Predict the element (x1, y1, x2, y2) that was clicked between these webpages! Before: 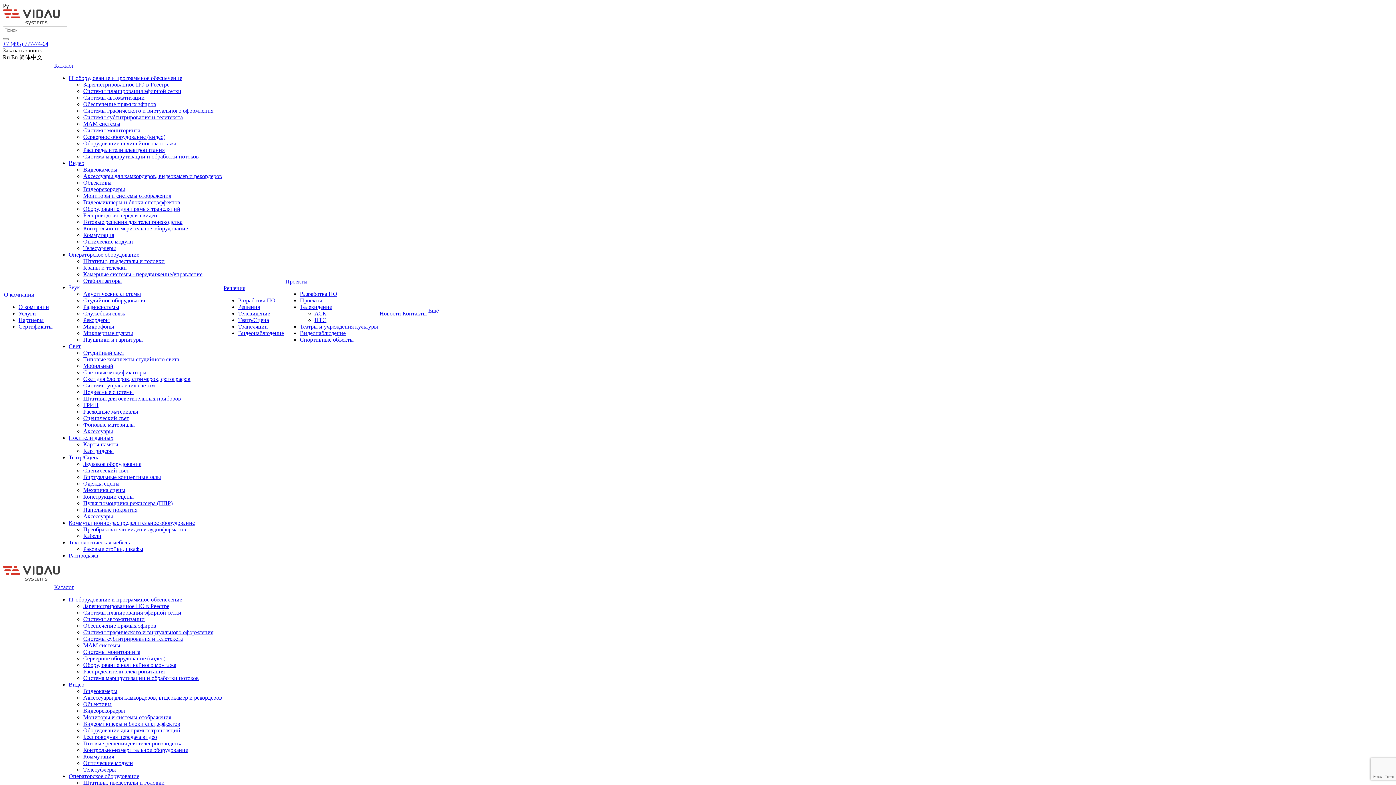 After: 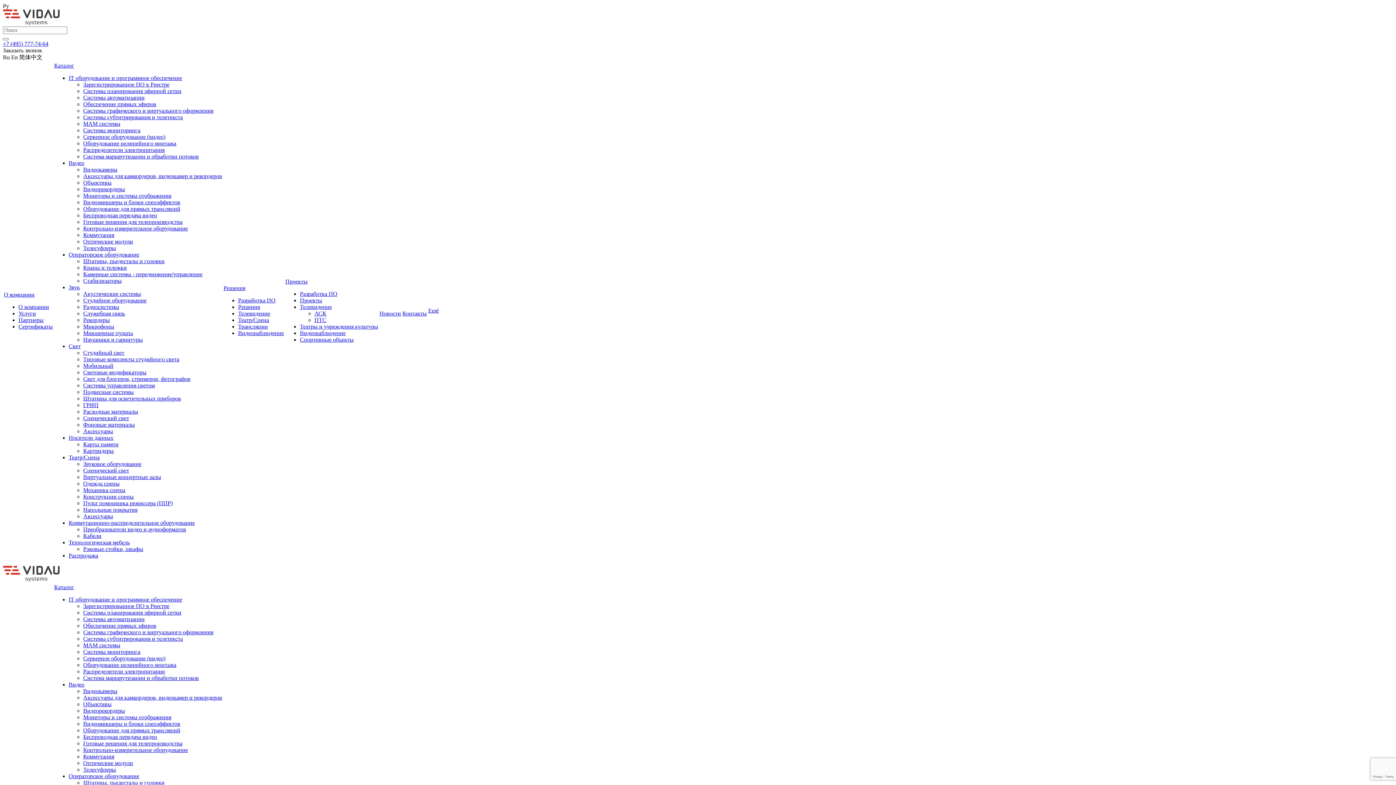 Action: bbox: (83, 376, 190, 382) label: Свет для блогеров, стримеров, фотографов